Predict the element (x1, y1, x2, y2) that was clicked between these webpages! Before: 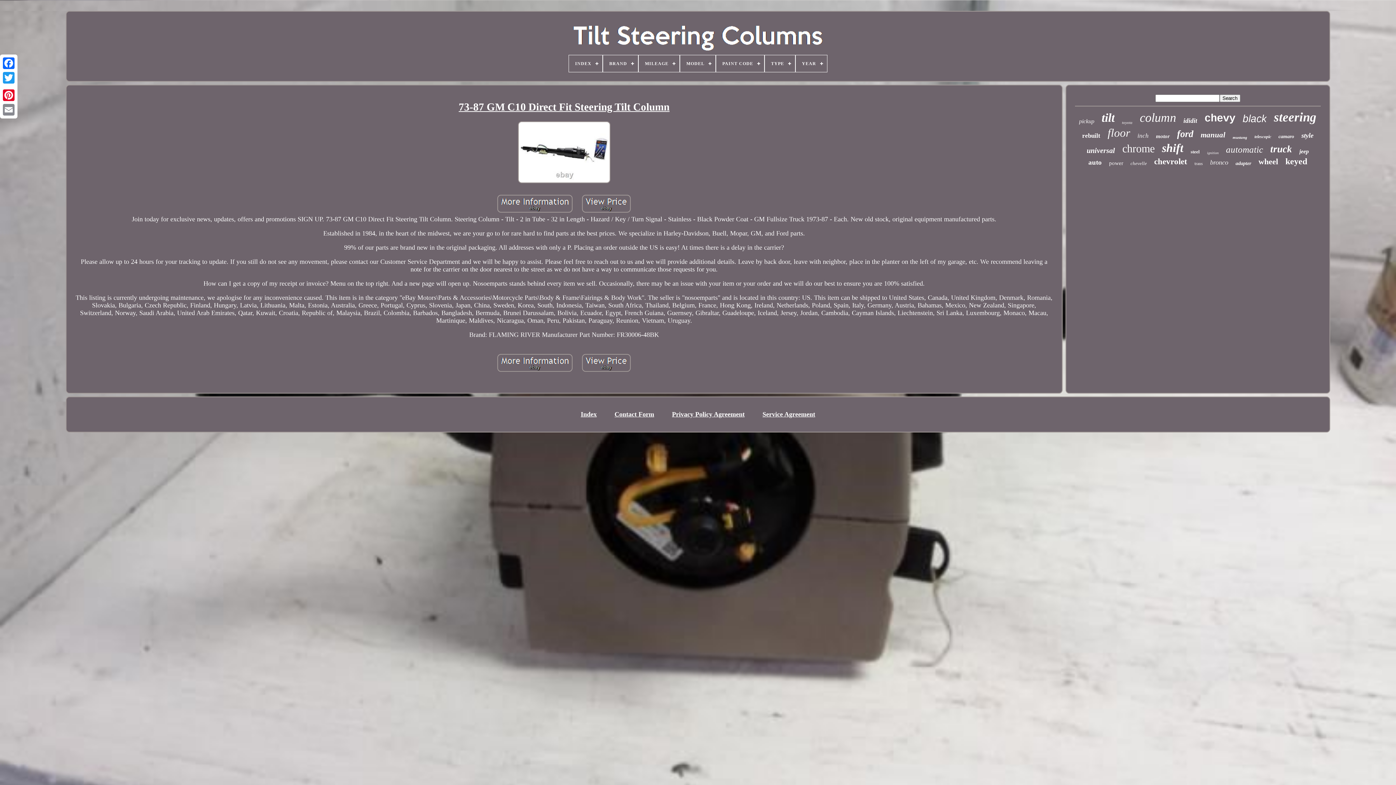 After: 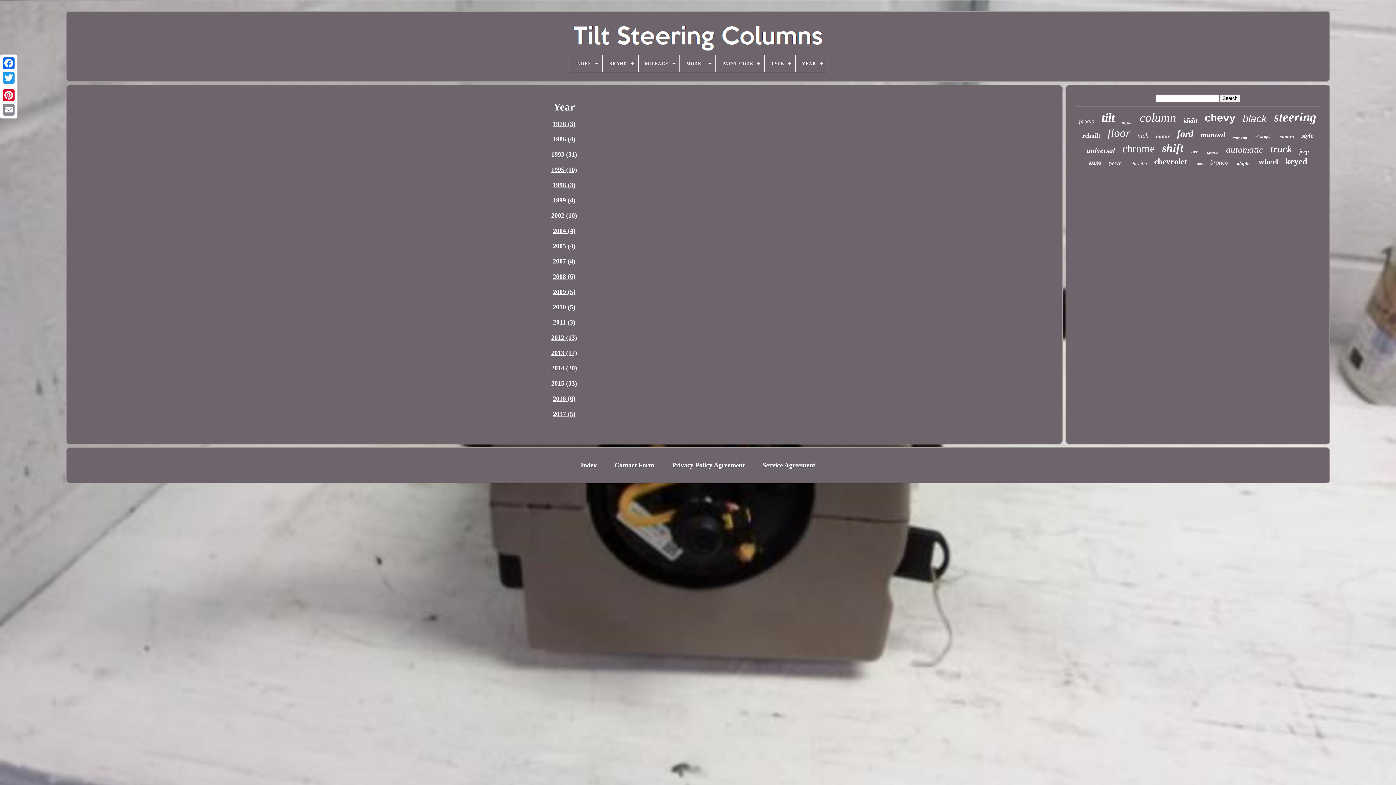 Action: bbox: (795, 55, 827, 72) label: YEAR